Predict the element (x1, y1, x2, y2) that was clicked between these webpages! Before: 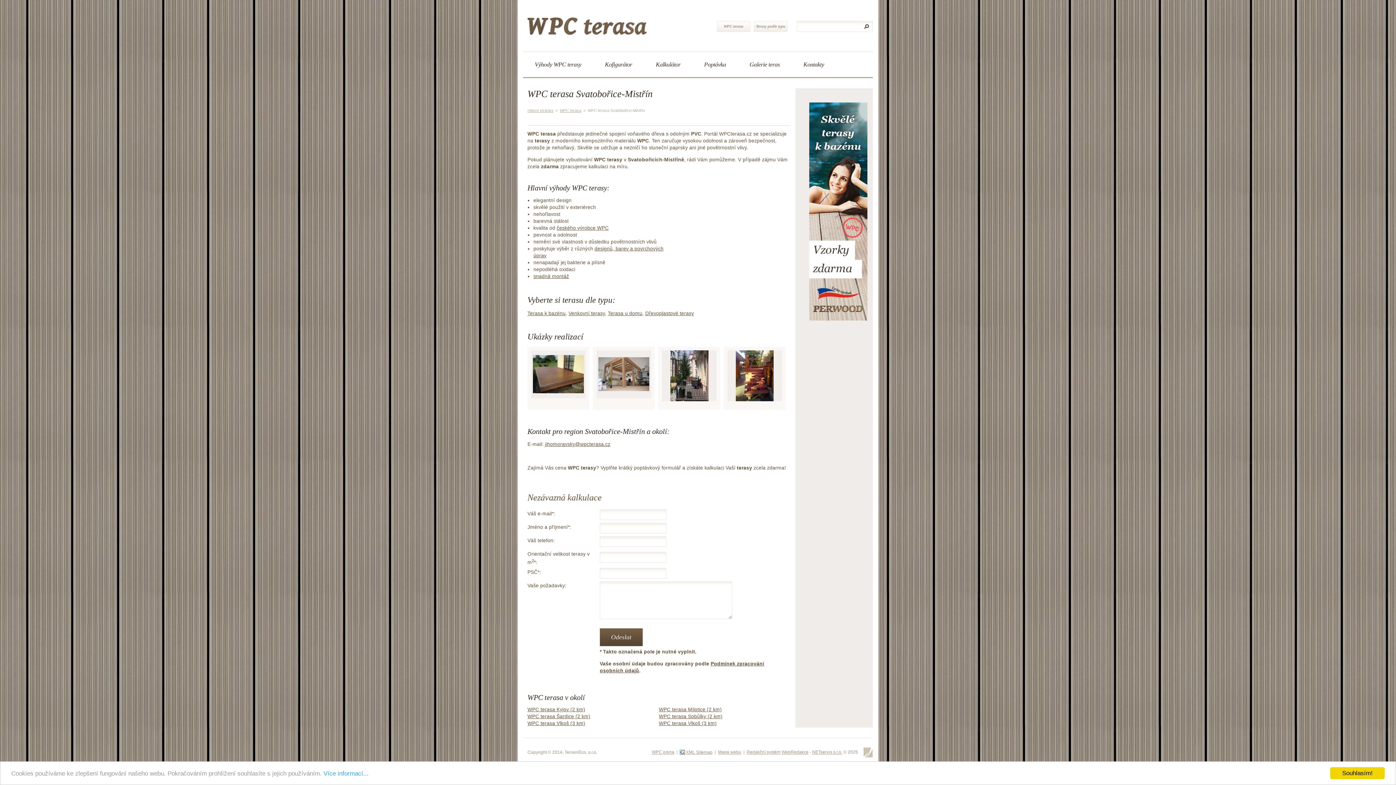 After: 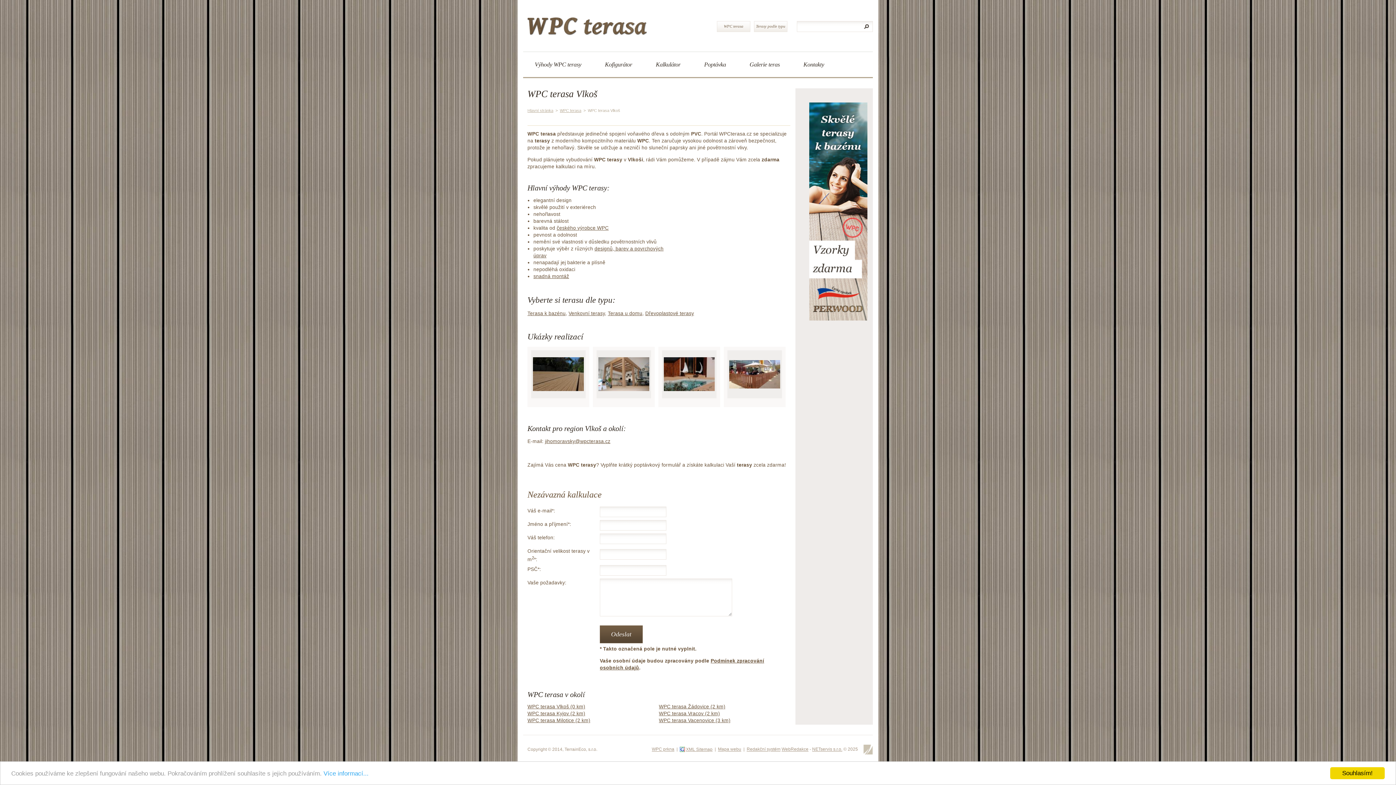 Action: label: WPC terasa Vlkoš (3 km) bbox: (527, 721, 585, 726)